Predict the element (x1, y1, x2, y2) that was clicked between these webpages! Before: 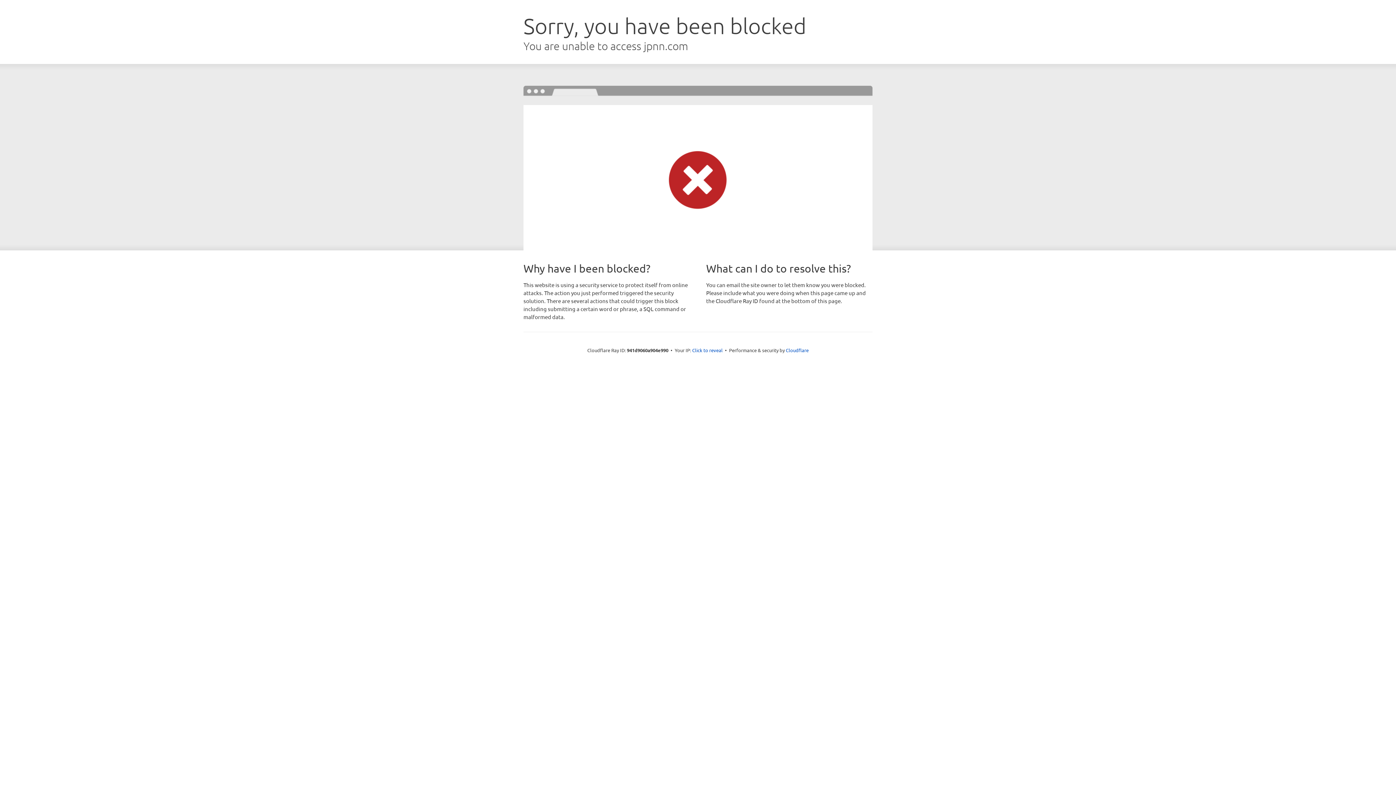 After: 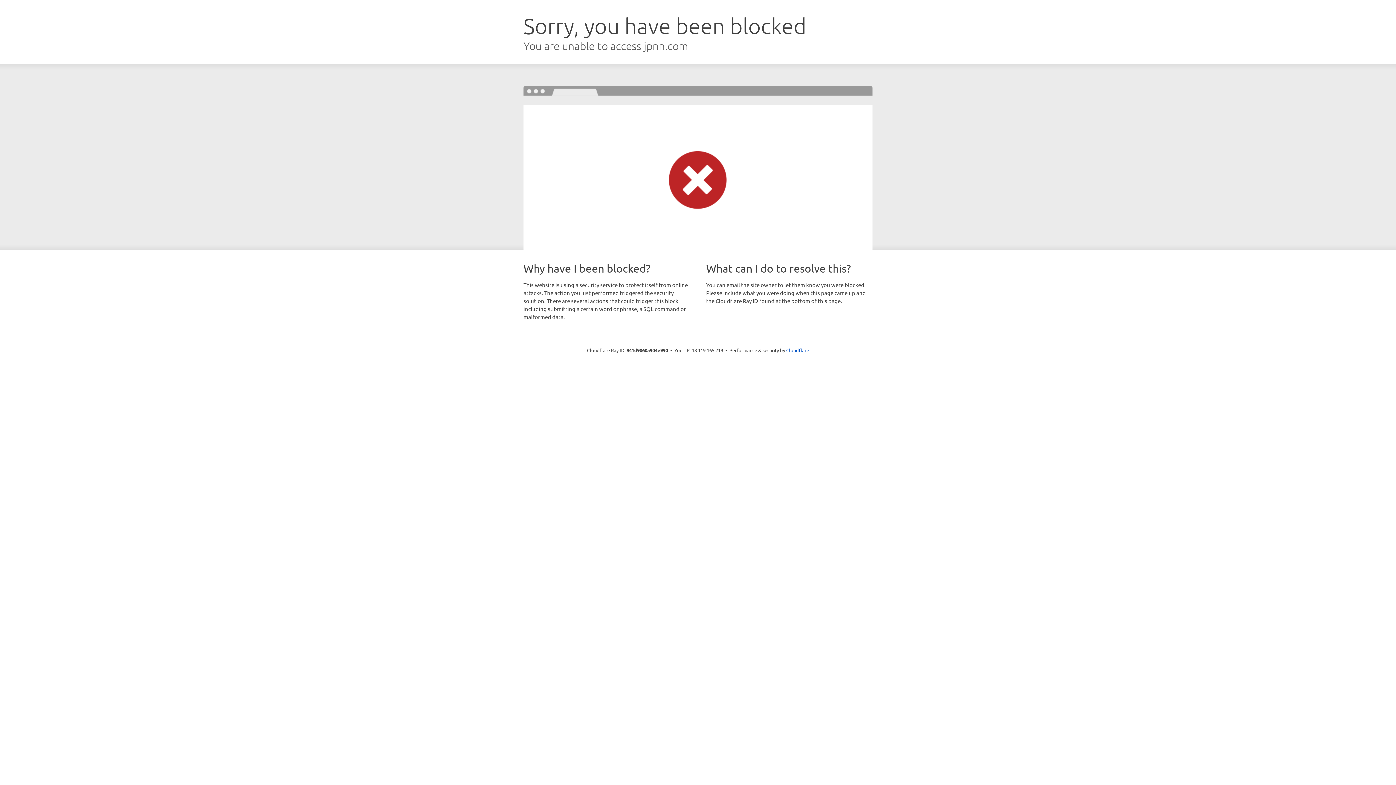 Action: label: Click to reveal bbox: (692, 346, 722, 353)